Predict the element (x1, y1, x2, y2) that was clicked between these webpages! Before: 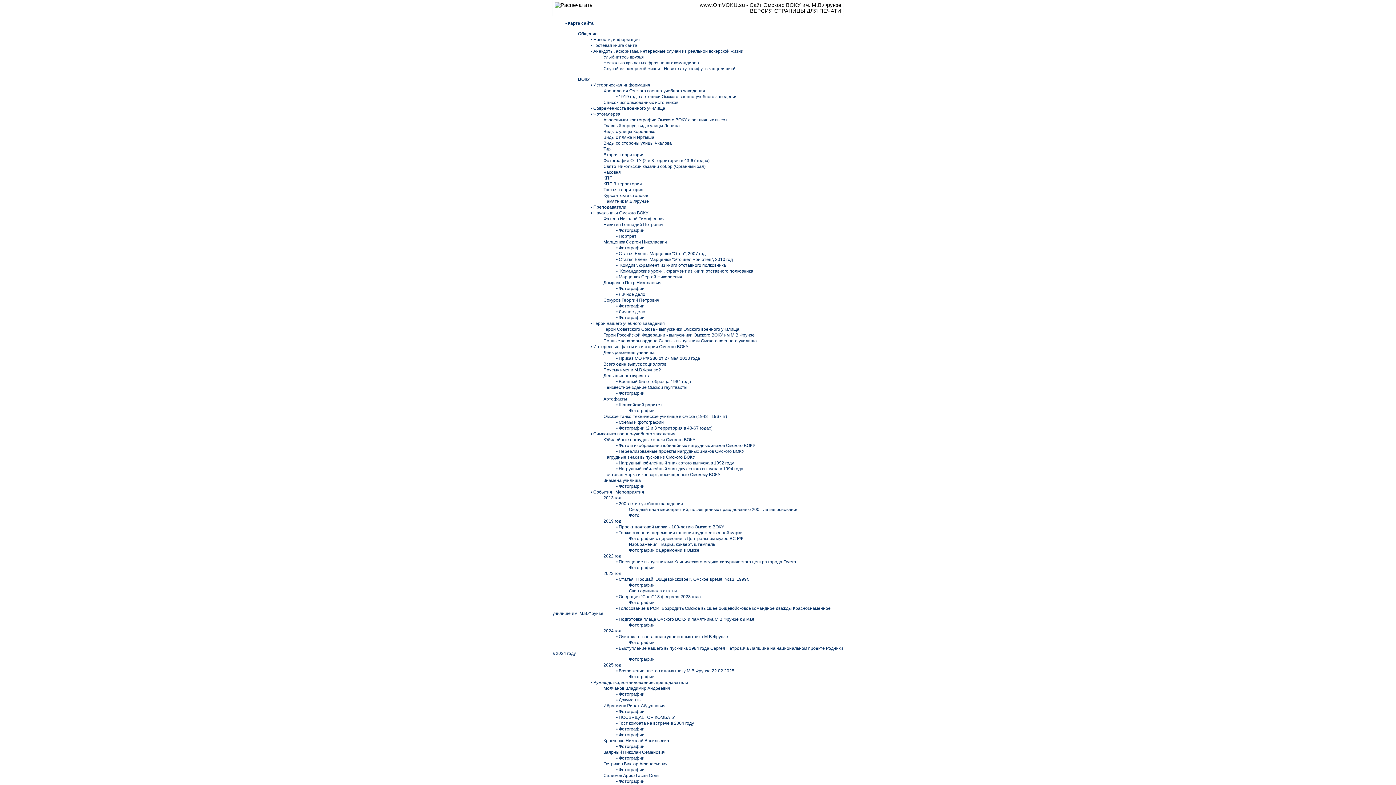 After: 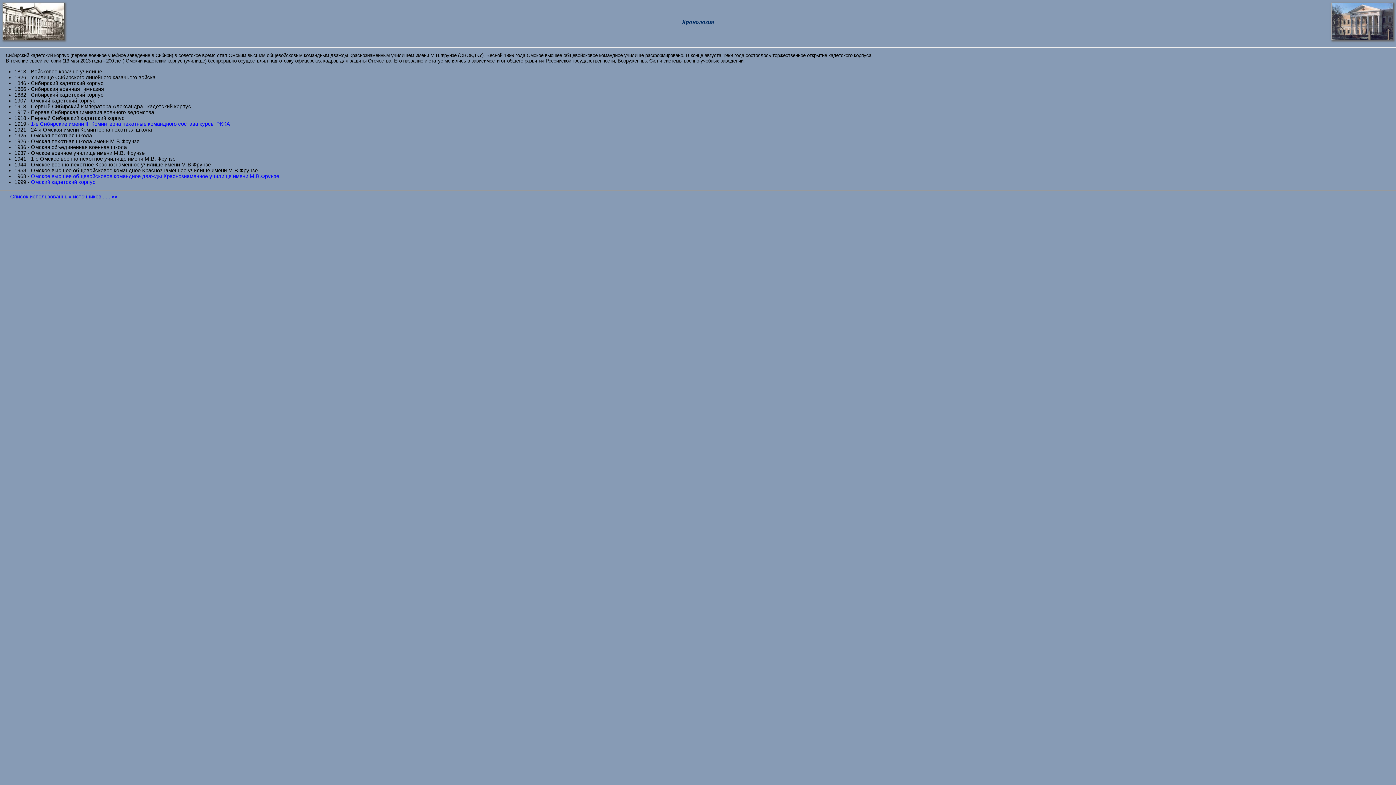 Action: label: Хронология Омского военно-учебного заведения bbox: (603, 88, 705, 93)